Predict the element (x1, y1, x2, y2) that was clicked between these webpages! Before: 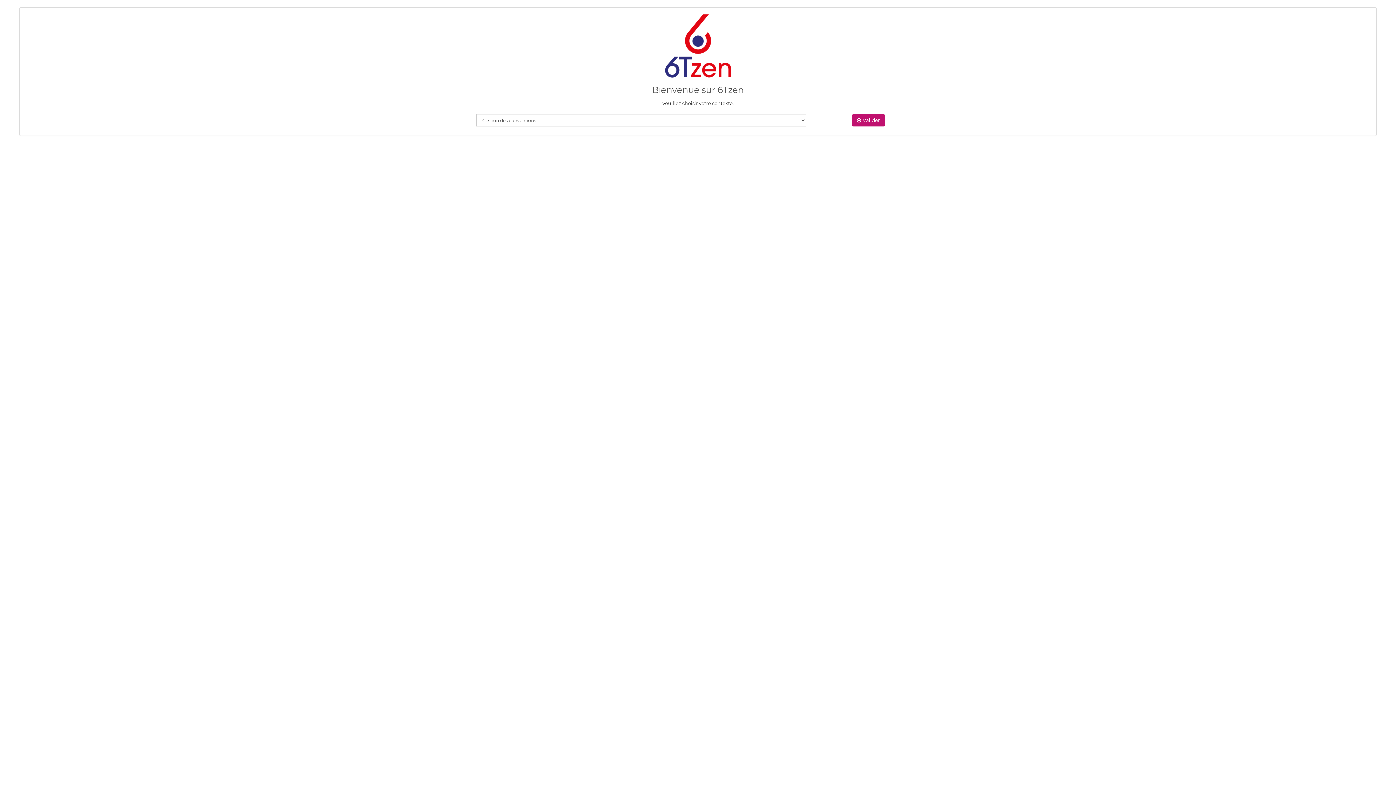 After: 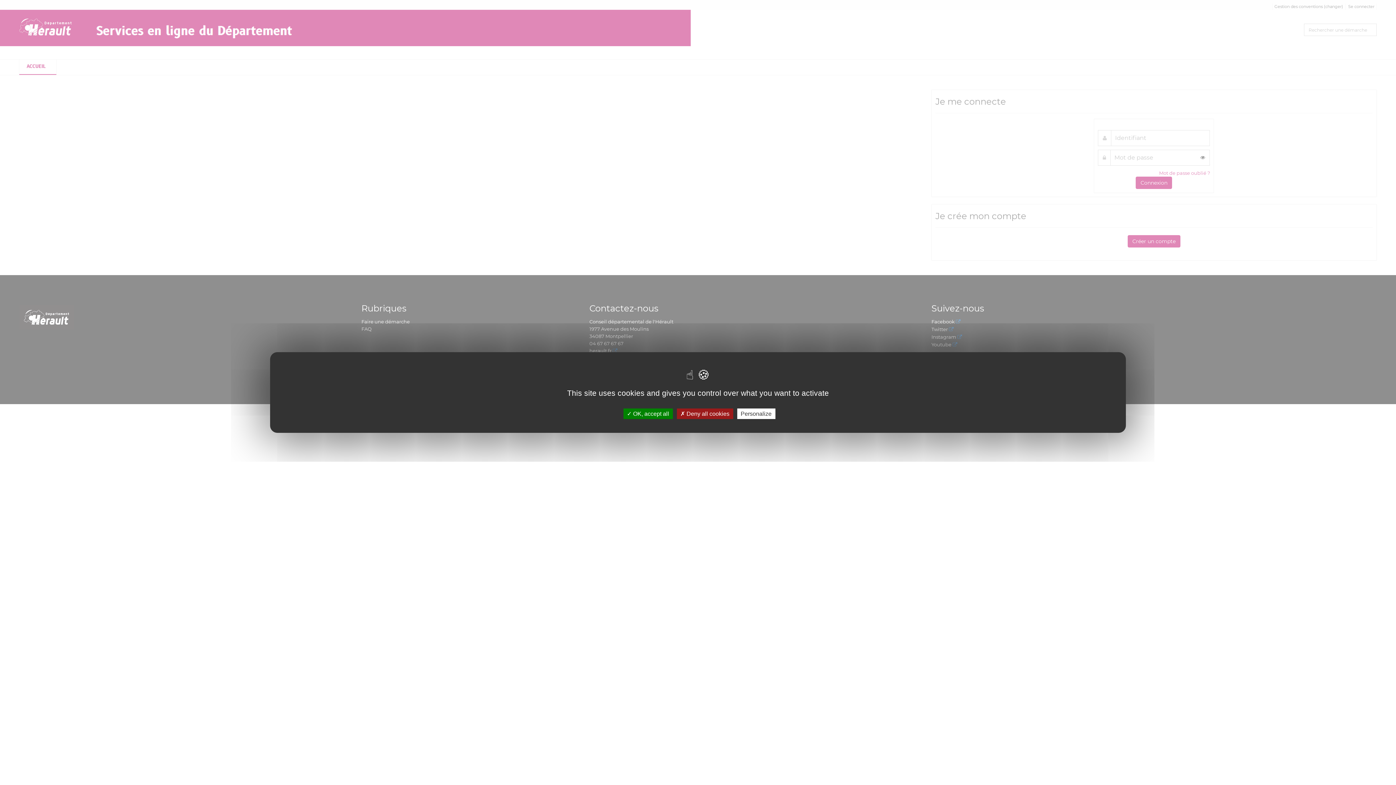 Action: label:  Valider bbox: (852, 114, 885, 126)